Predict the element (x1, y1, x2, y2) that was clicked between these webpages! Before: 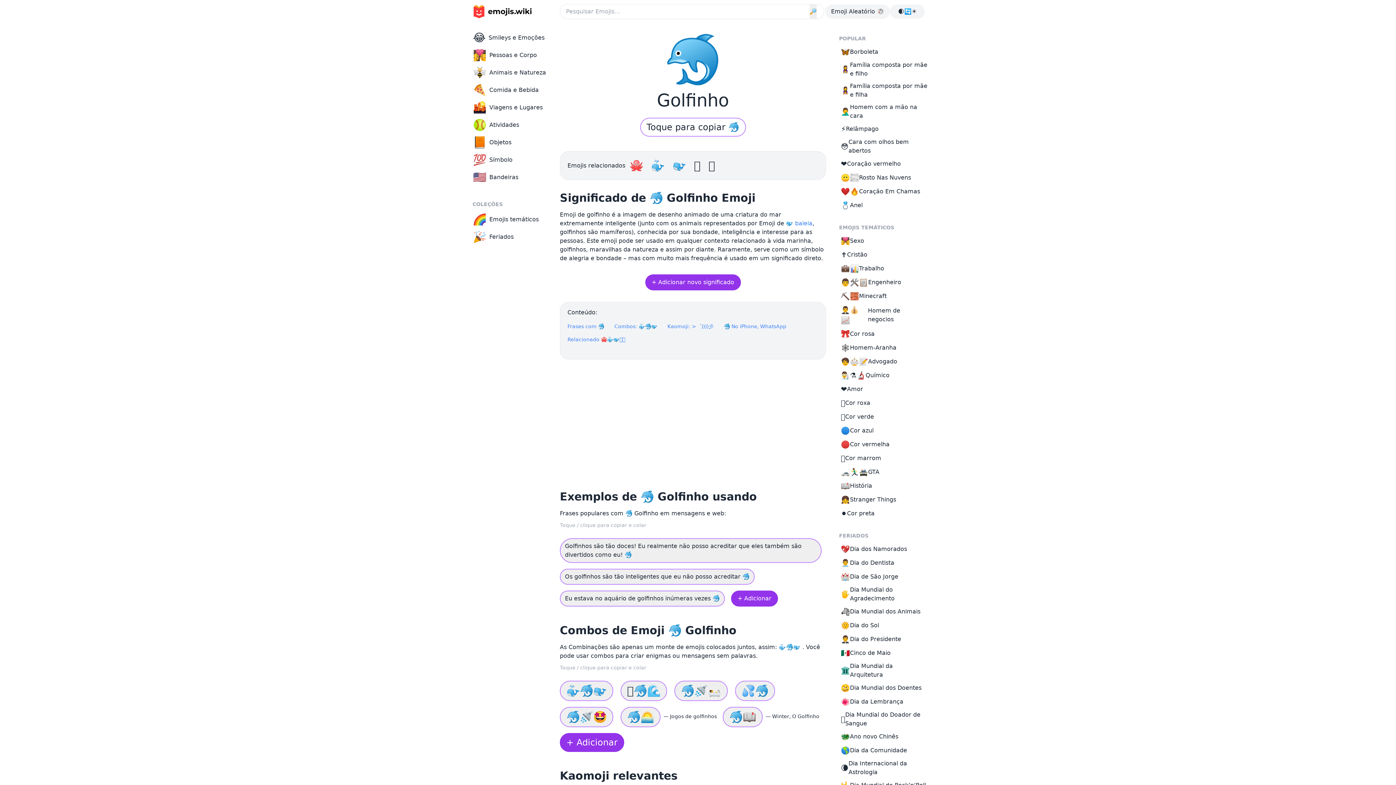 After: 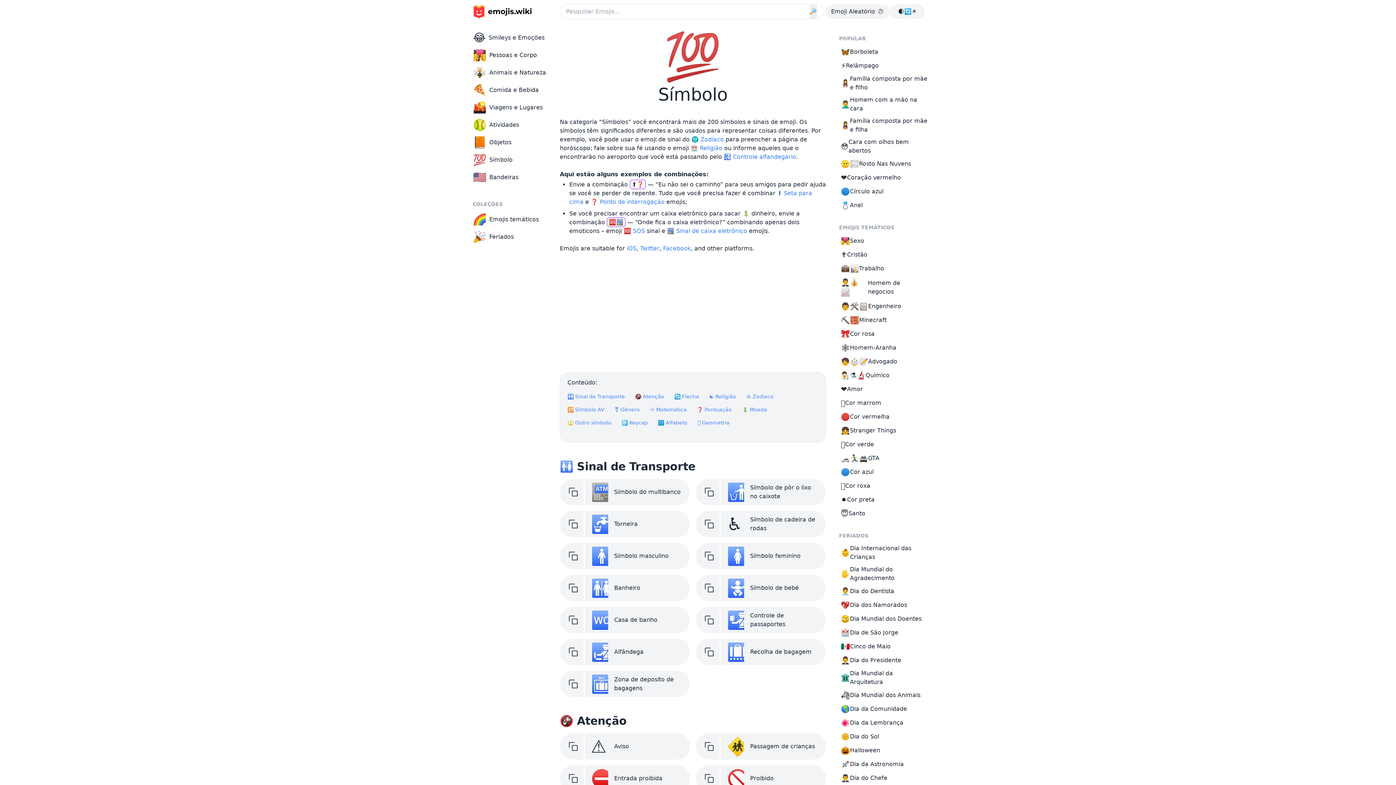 Action: label: 💯
Símbolo bbox: (469, 151, 558, 168)